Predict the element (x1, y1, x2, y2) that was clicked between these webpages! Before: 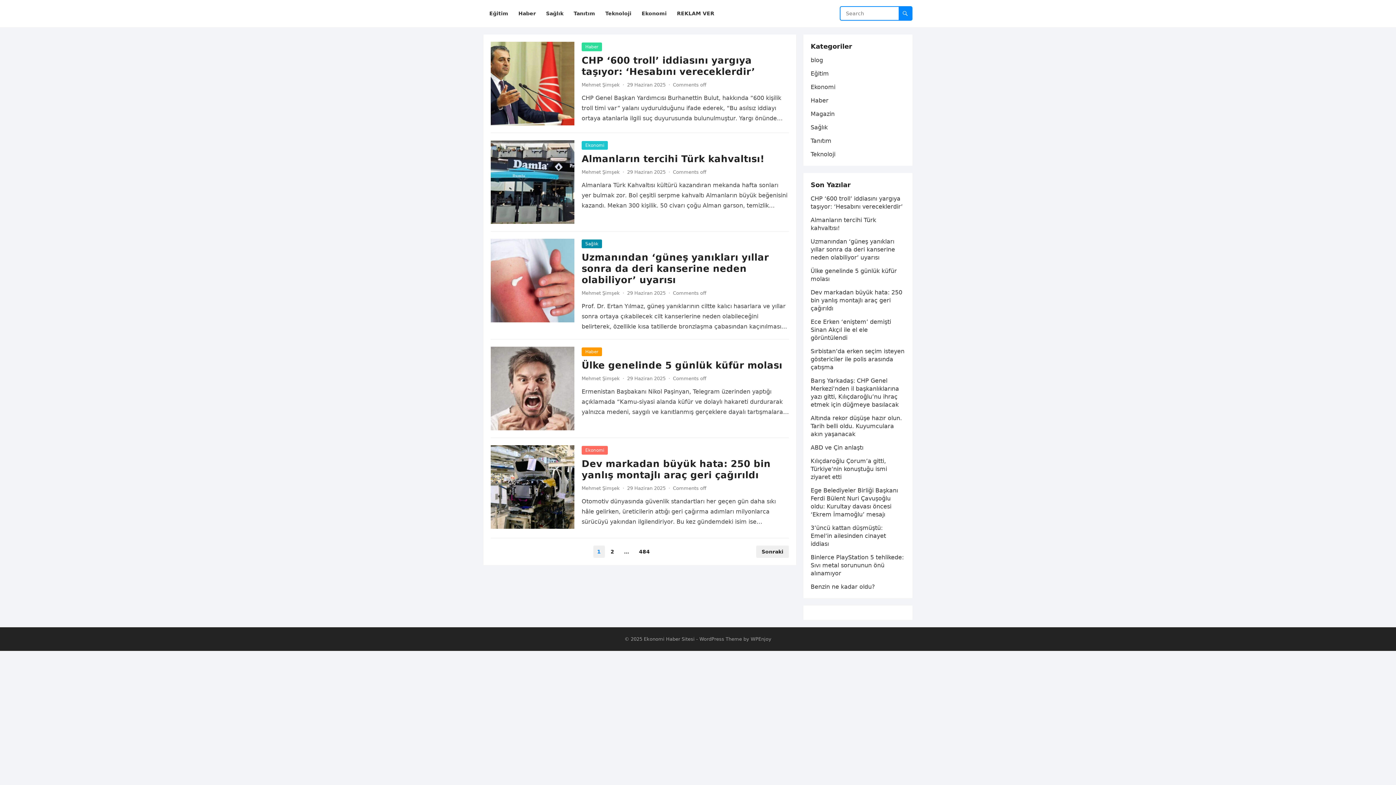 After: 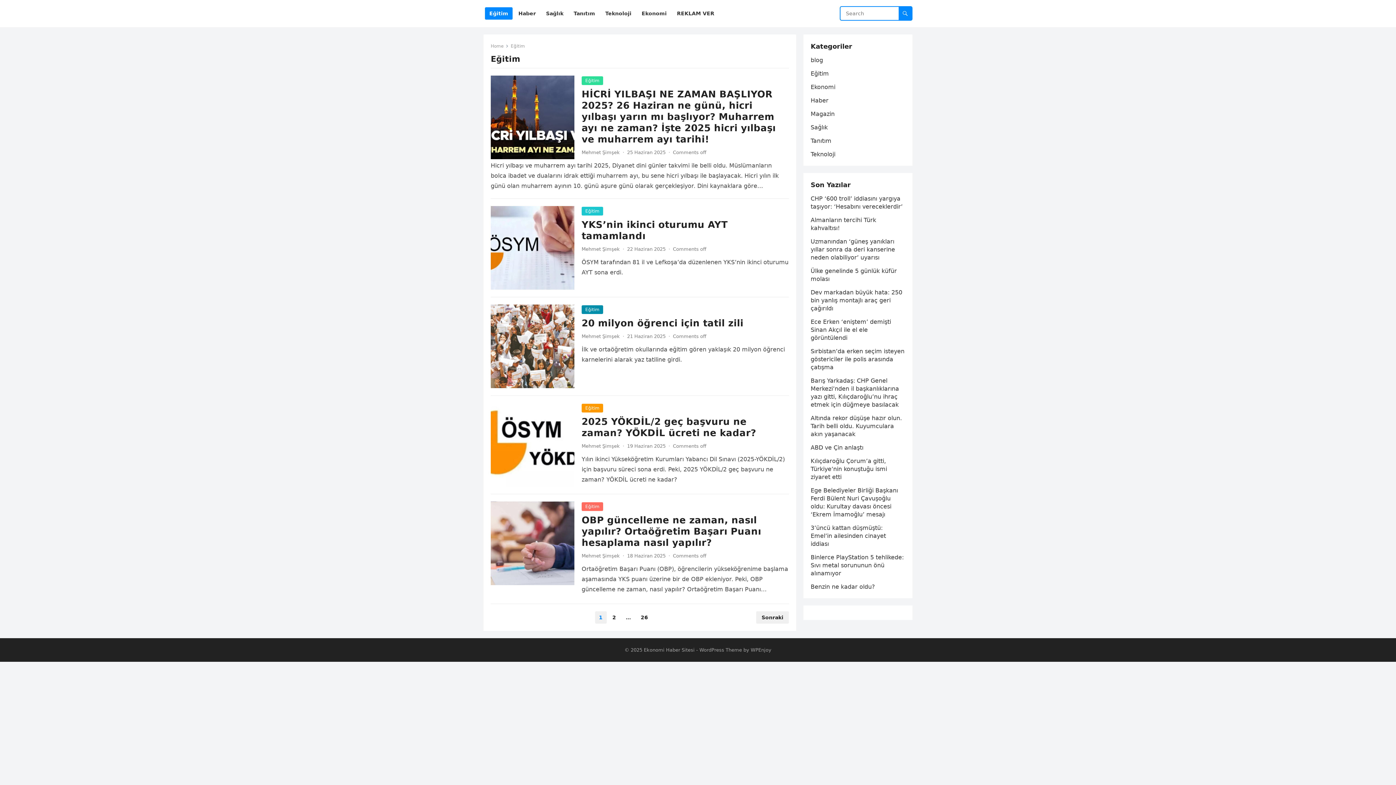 Action: bbox: (810, 70, 829, 77) label: Eğitim